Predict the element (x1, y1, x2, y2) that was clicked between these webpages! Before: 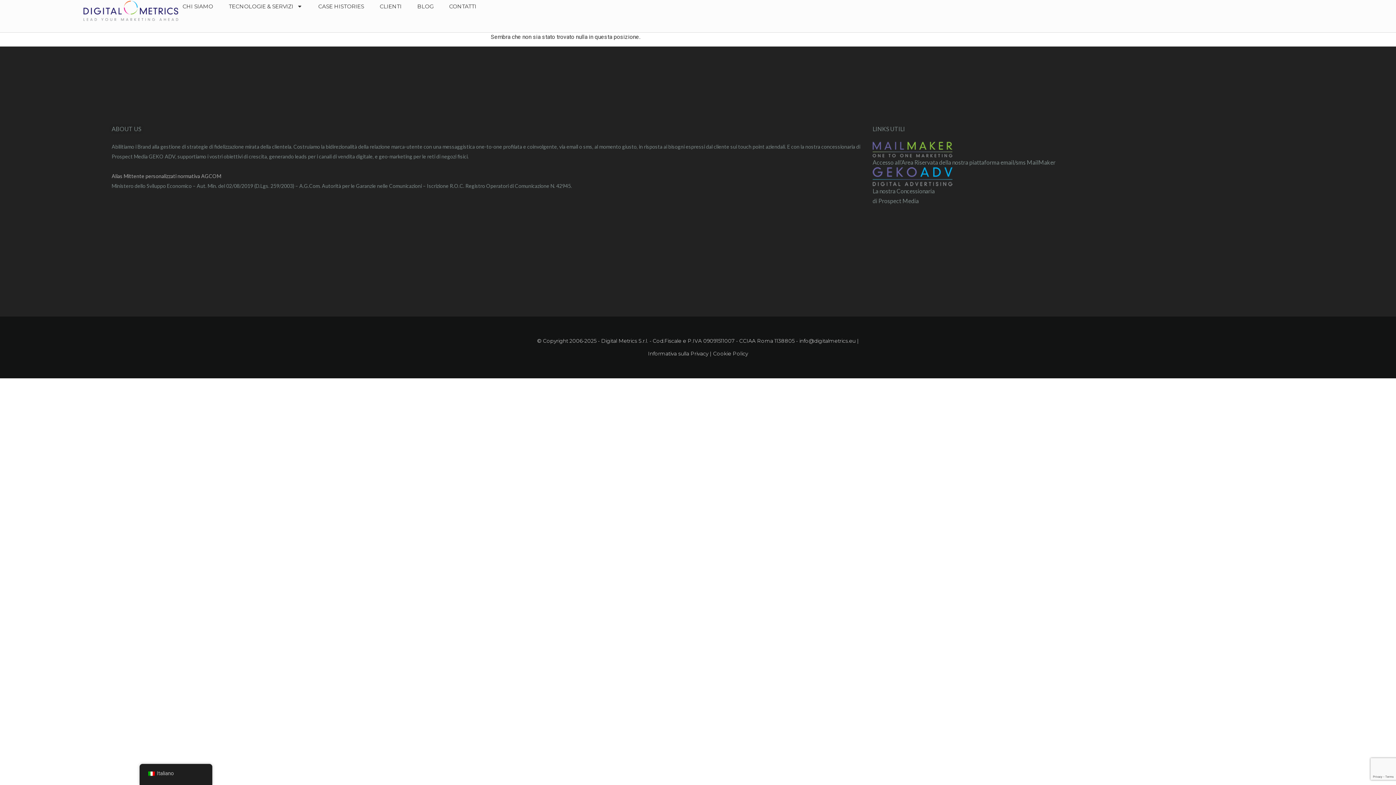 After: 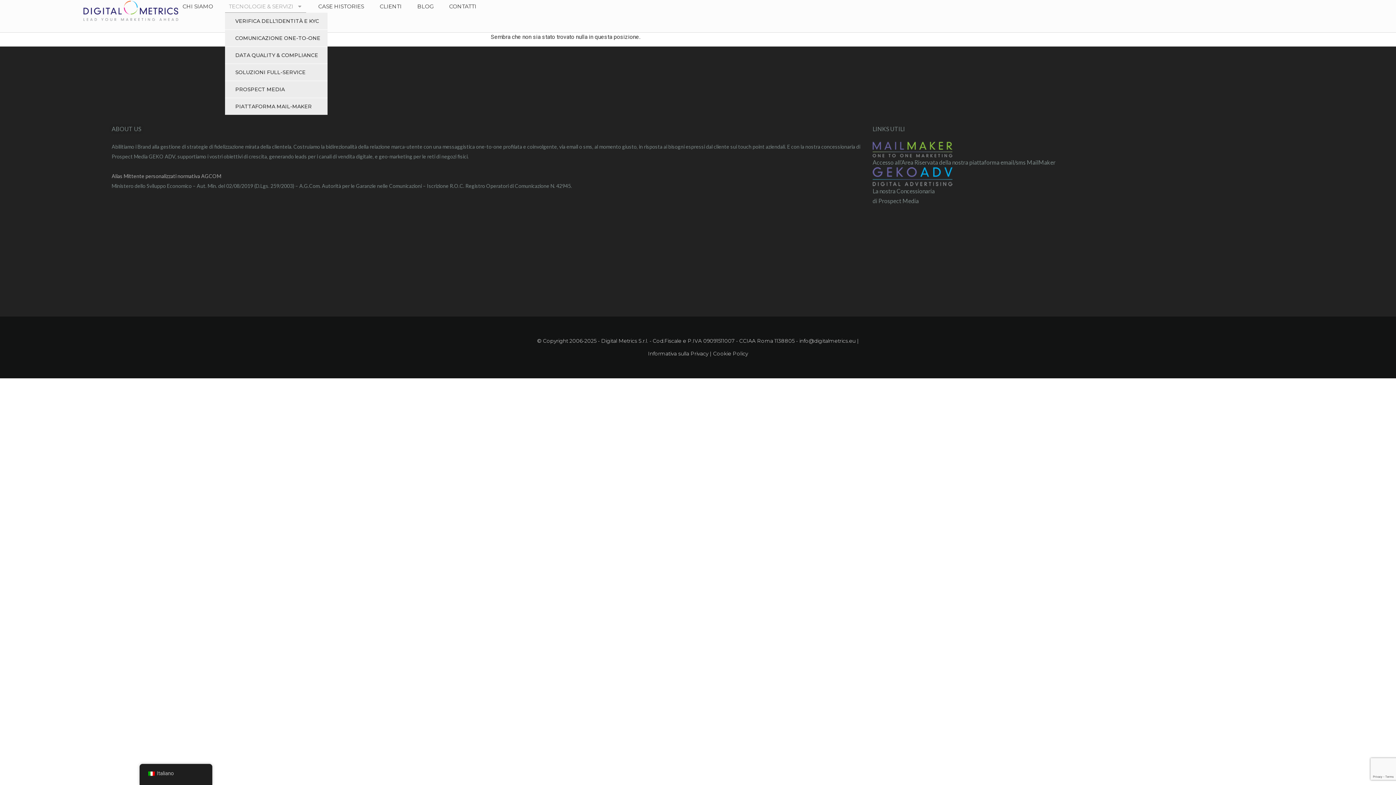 Action: bbox: (225, 0, 306, 12) label: TECNOLOGIE & SERVIZI